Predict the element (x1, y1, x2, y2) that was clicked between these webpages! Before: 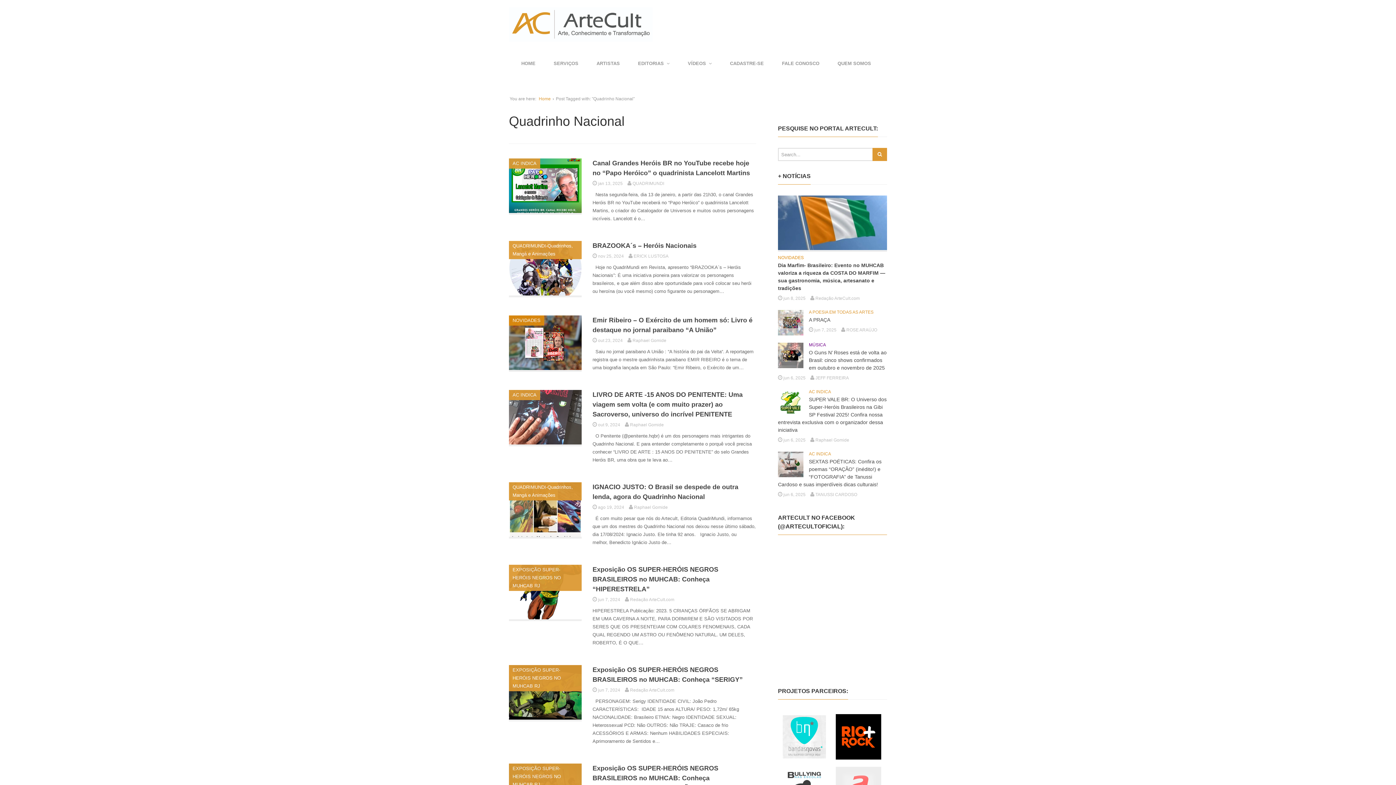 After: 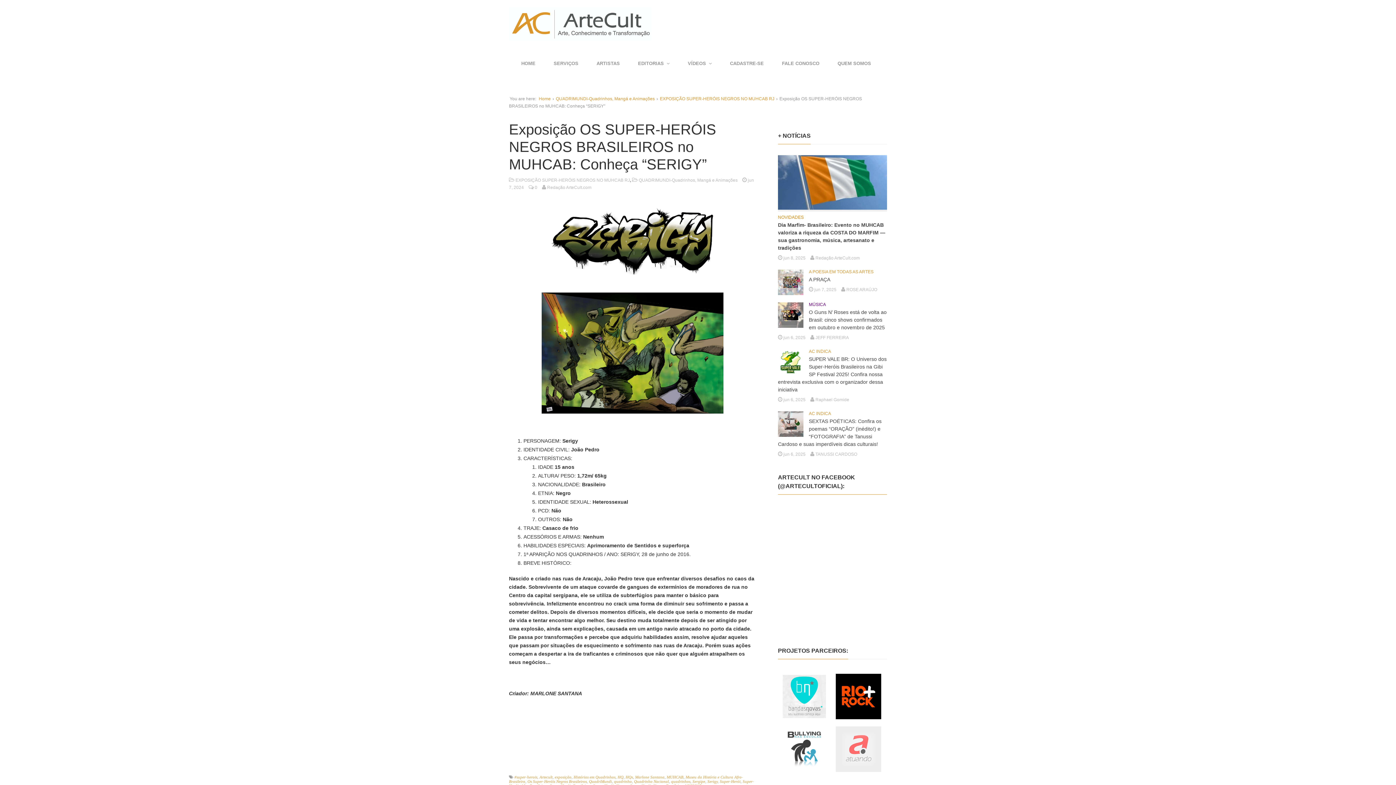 Action: bbox: (592, 688, 621, 693) label:  jun 7, 2024 